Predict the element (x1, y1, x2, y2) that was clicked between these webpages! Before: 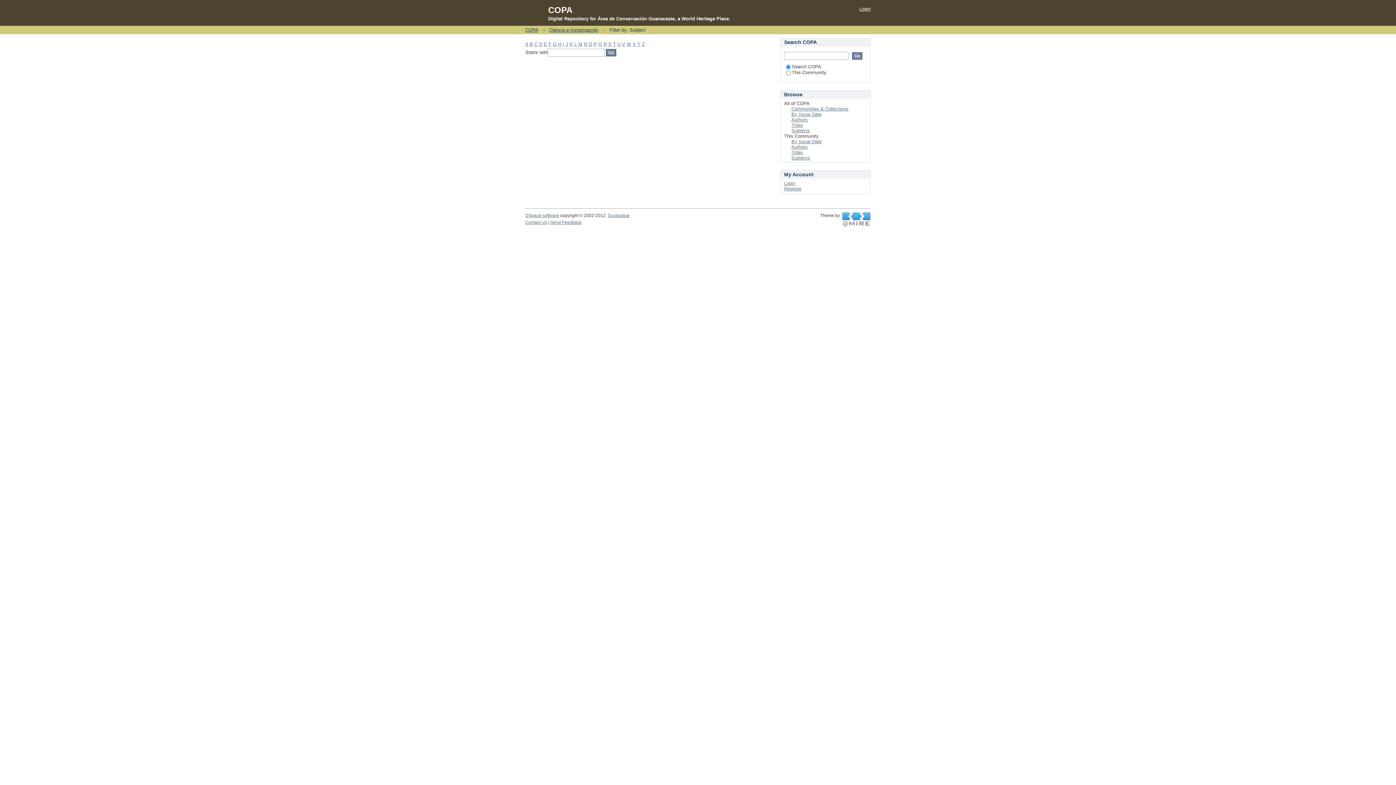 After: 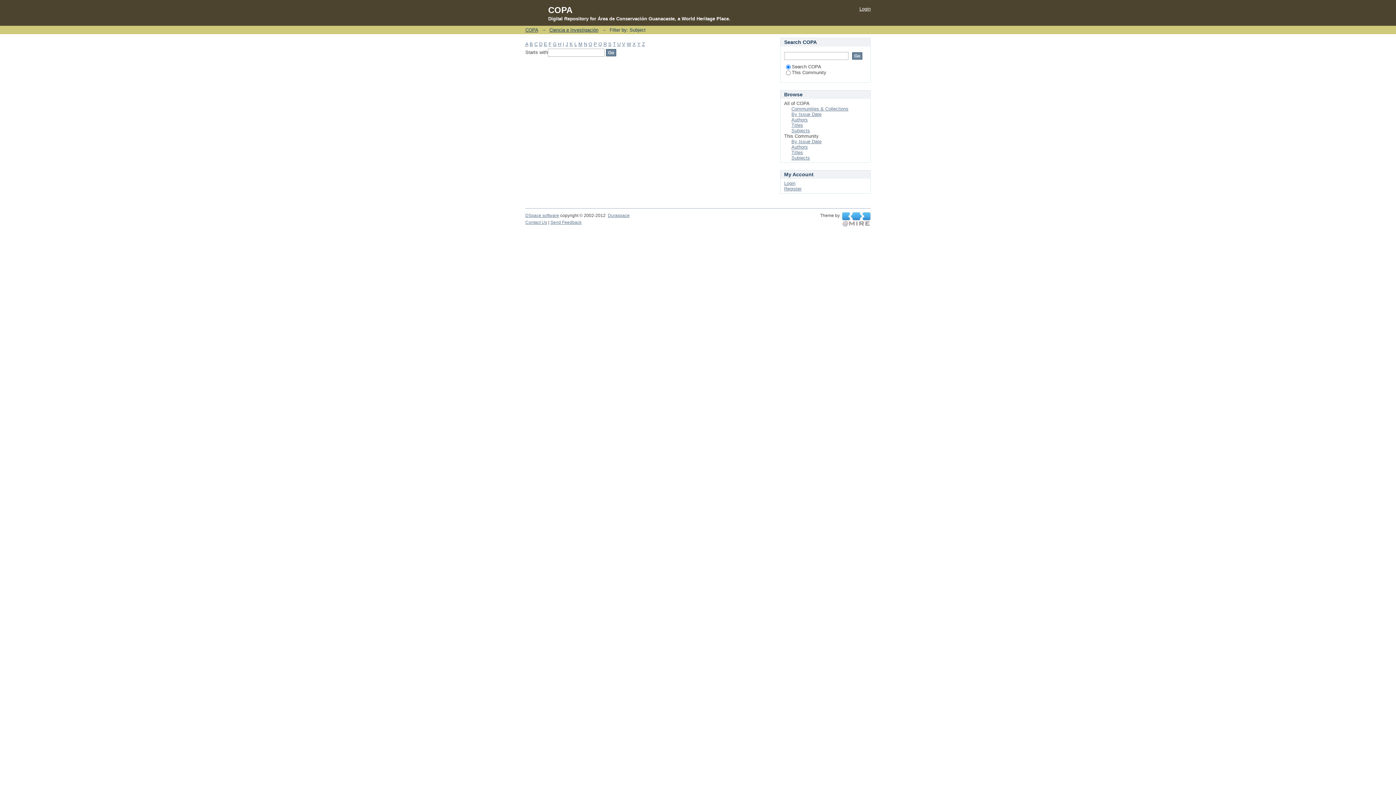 Action: label: Q bbox: (598, 41, 602, 46)